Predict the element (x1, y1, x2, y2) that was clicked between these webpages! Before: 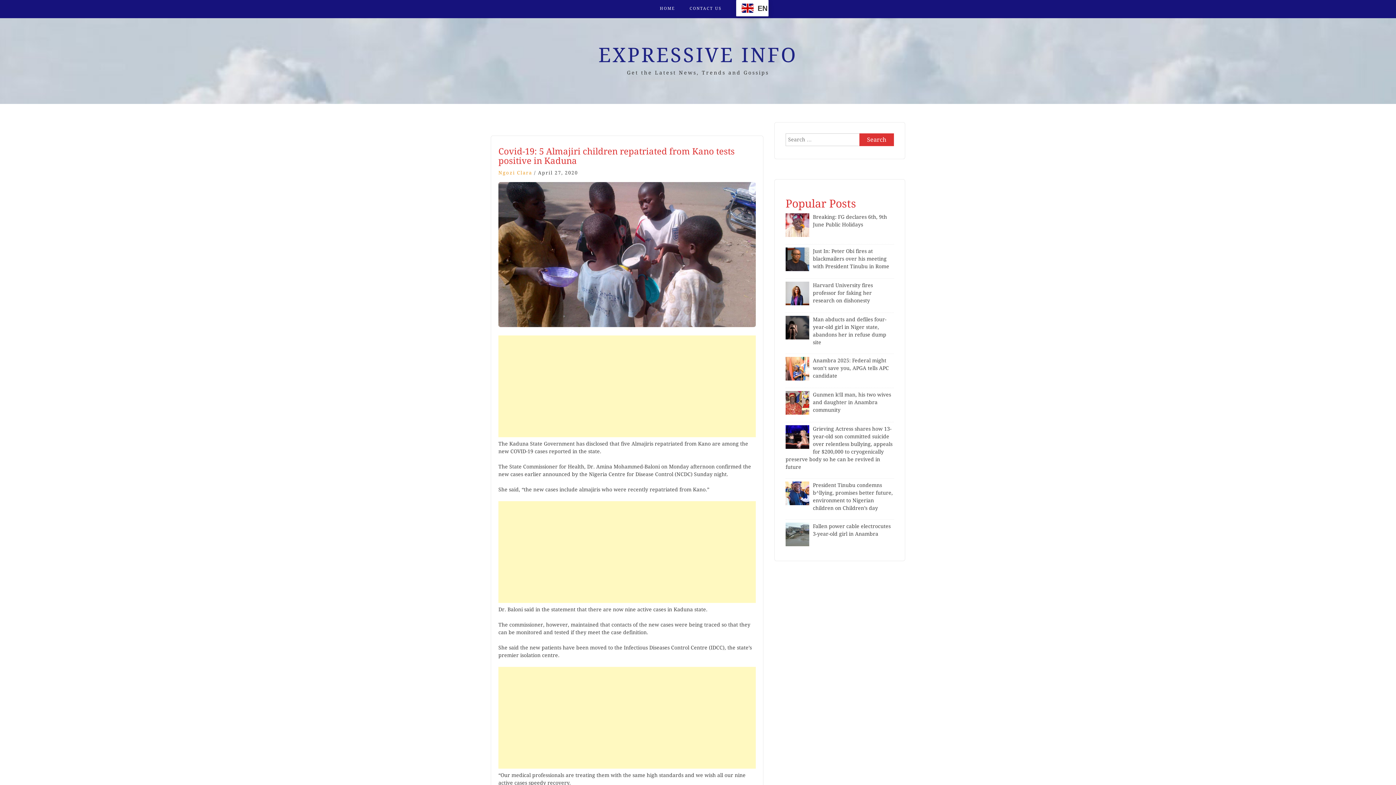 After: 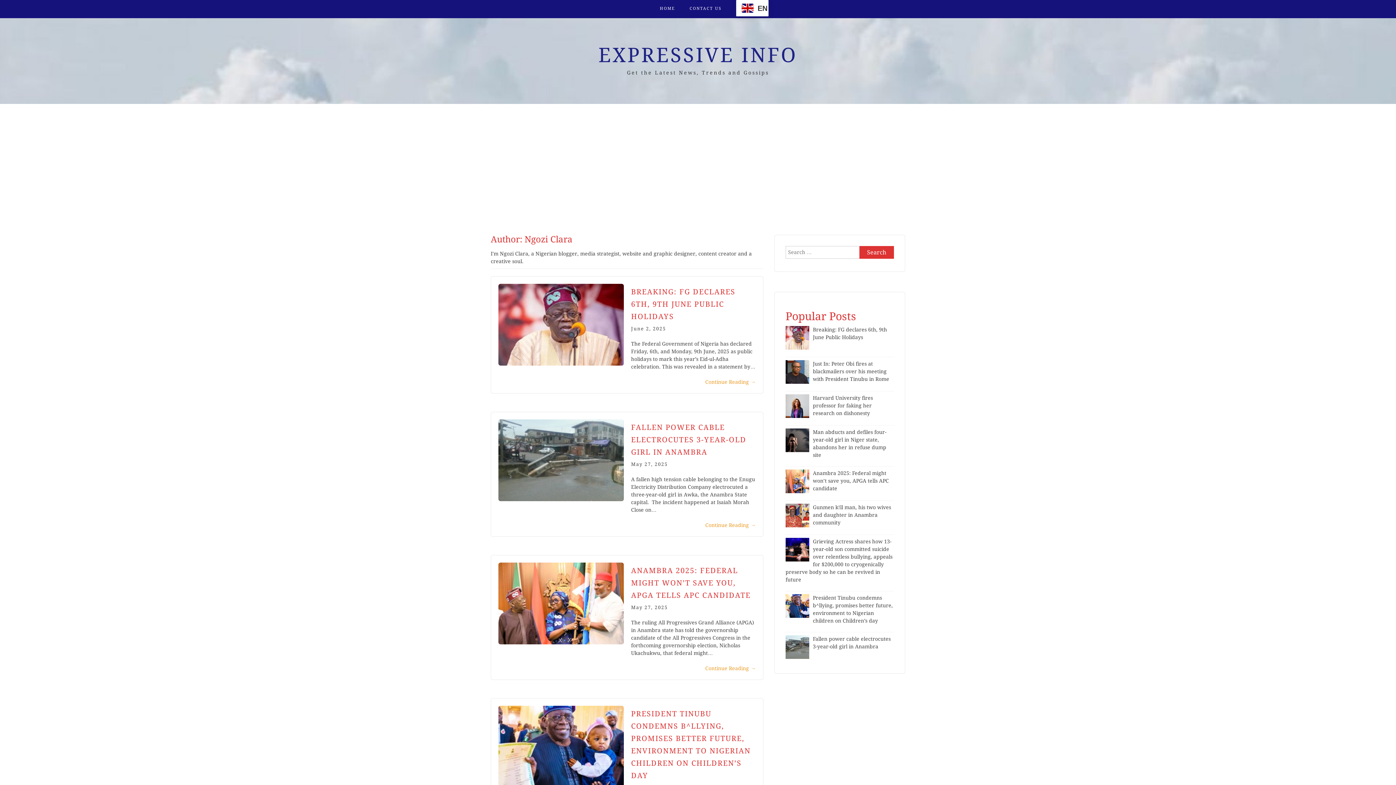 Action: bbox: (498, 170, 532, 175) label: Ngozi Clara